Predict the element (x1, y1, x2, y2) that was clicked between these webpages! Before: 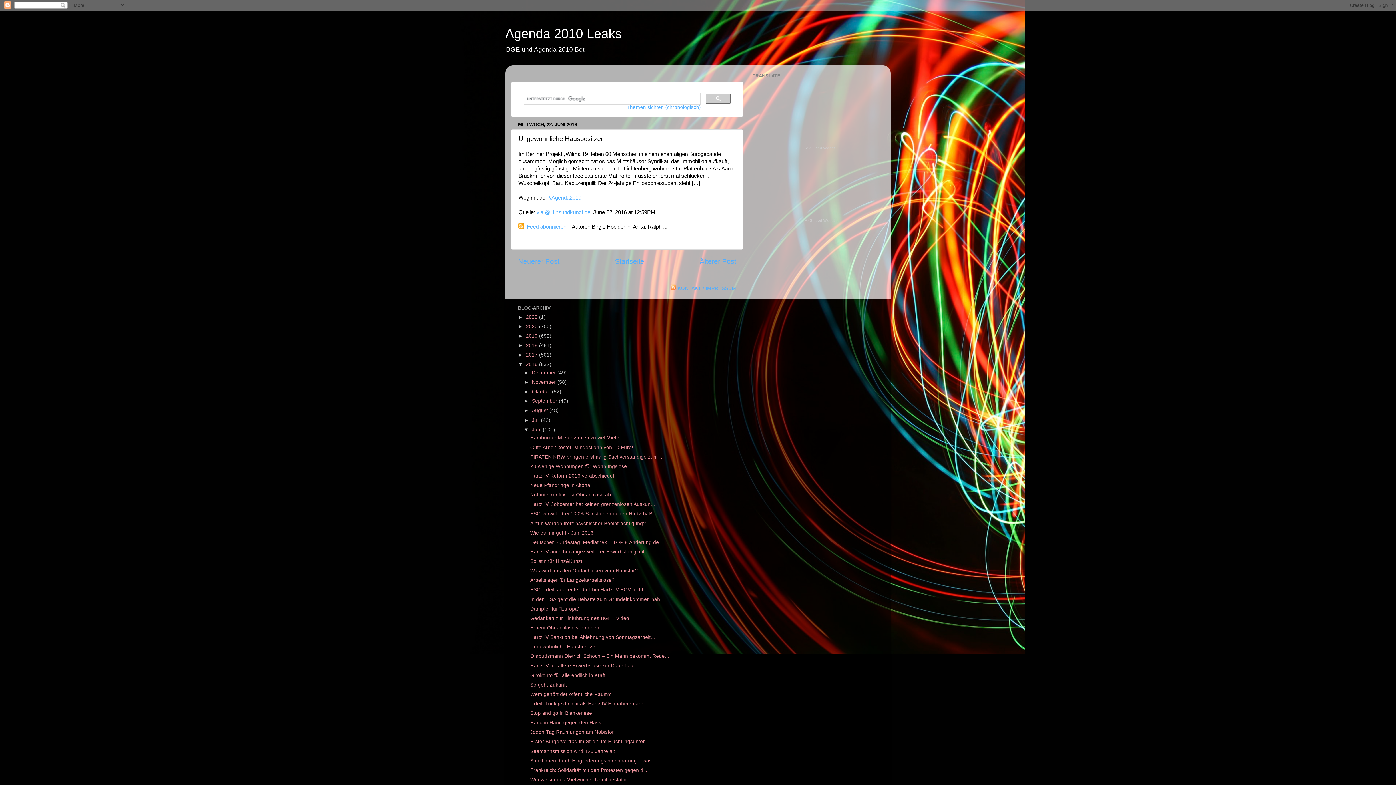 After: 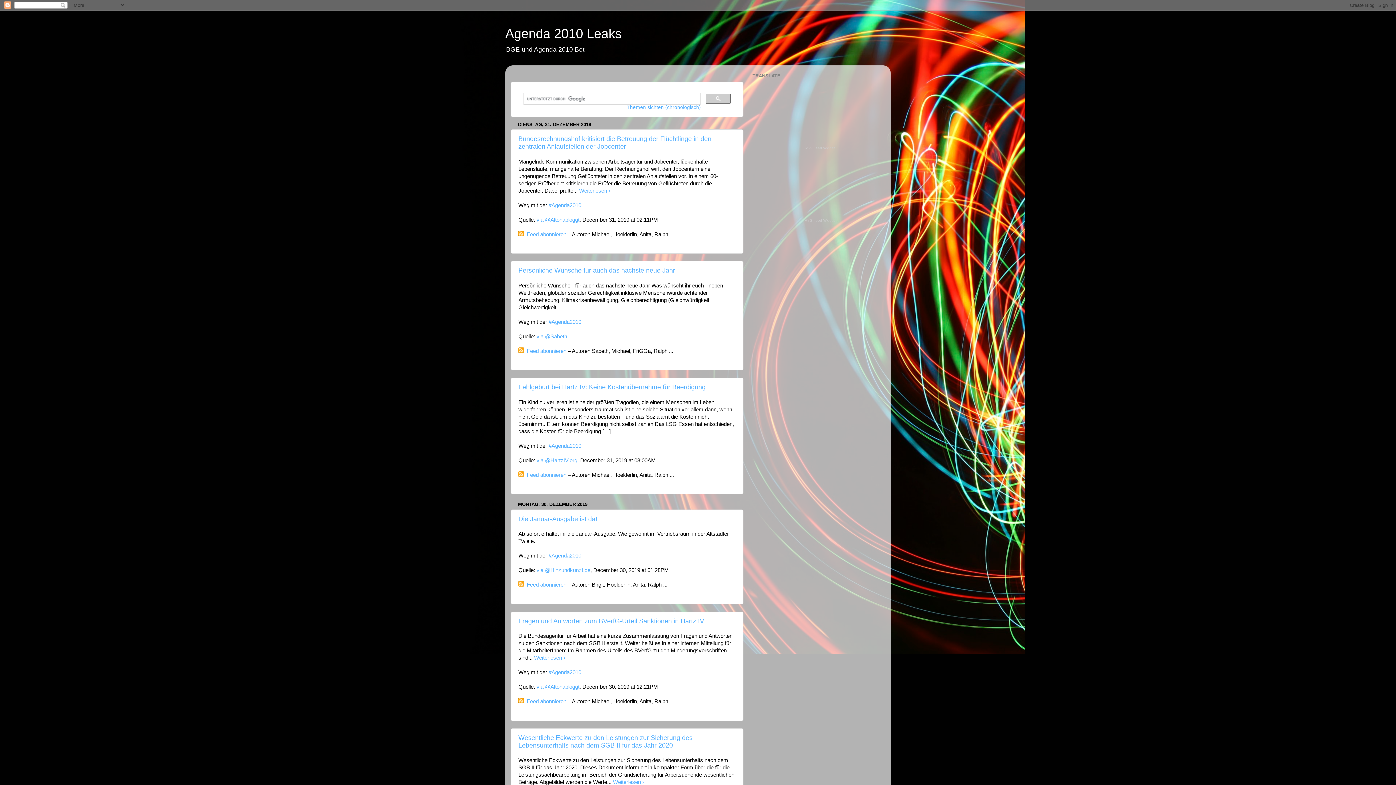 Action: bbox: (526, 333, 539, 338) label: 2019 